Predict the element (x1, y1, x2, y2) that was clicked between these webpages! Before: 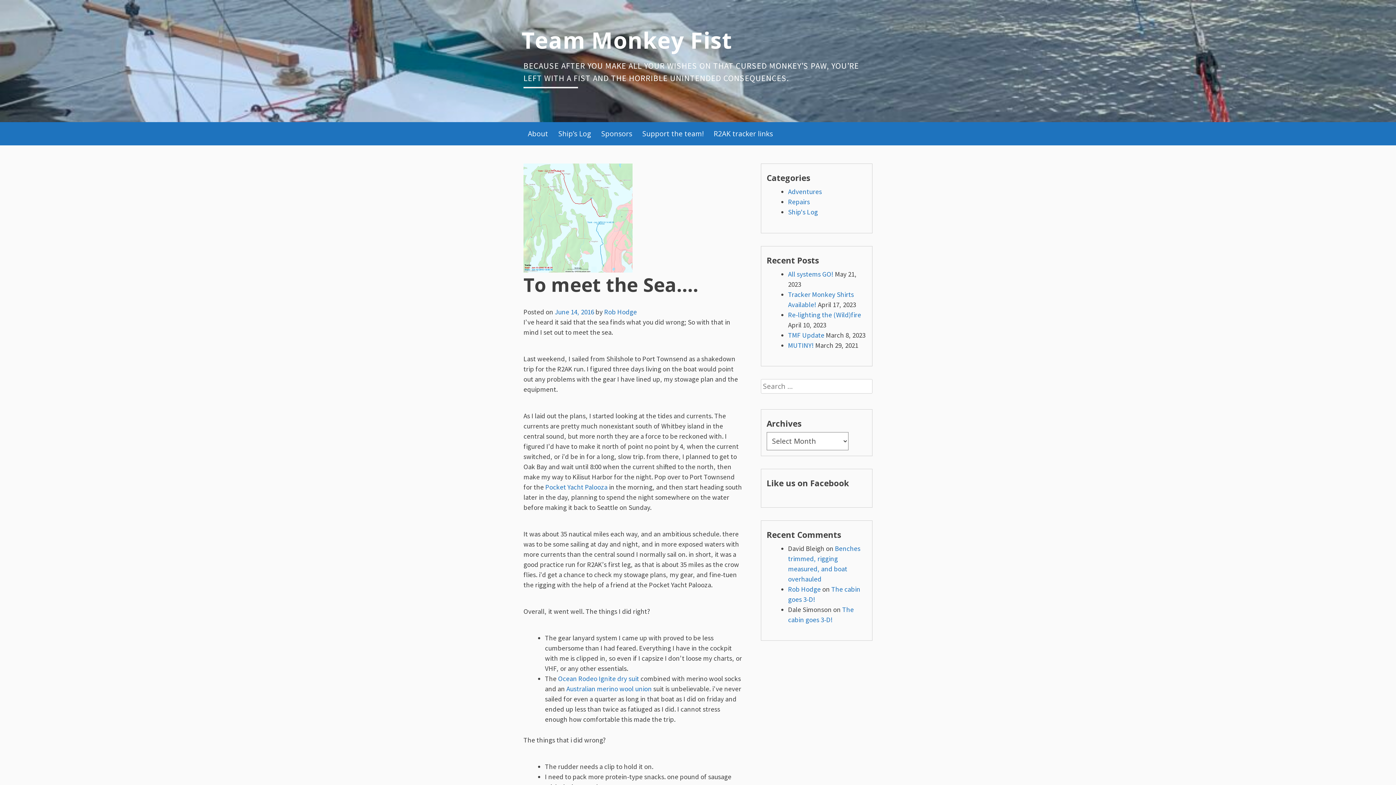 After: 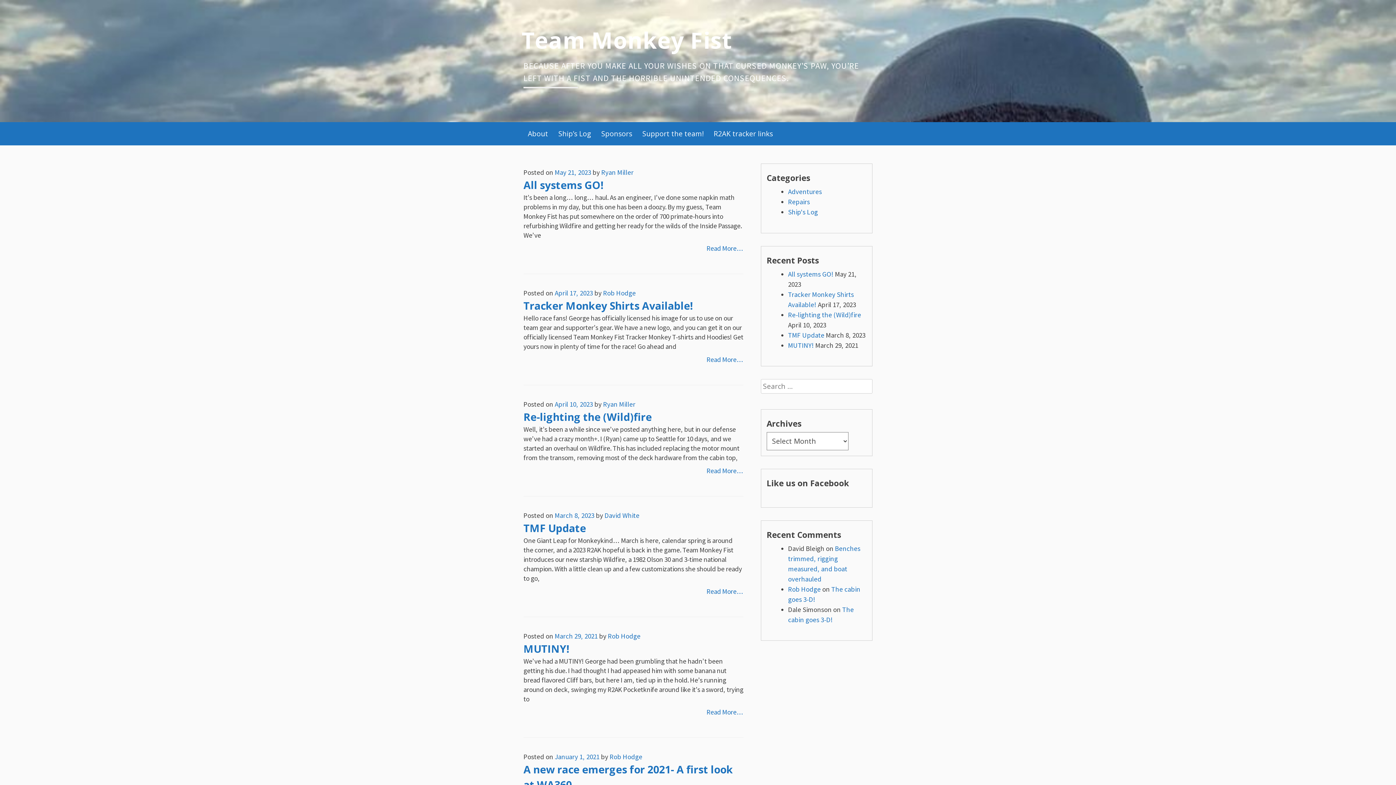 Action: bbox: (788, 584, 821, 593) label: Rob Hodge